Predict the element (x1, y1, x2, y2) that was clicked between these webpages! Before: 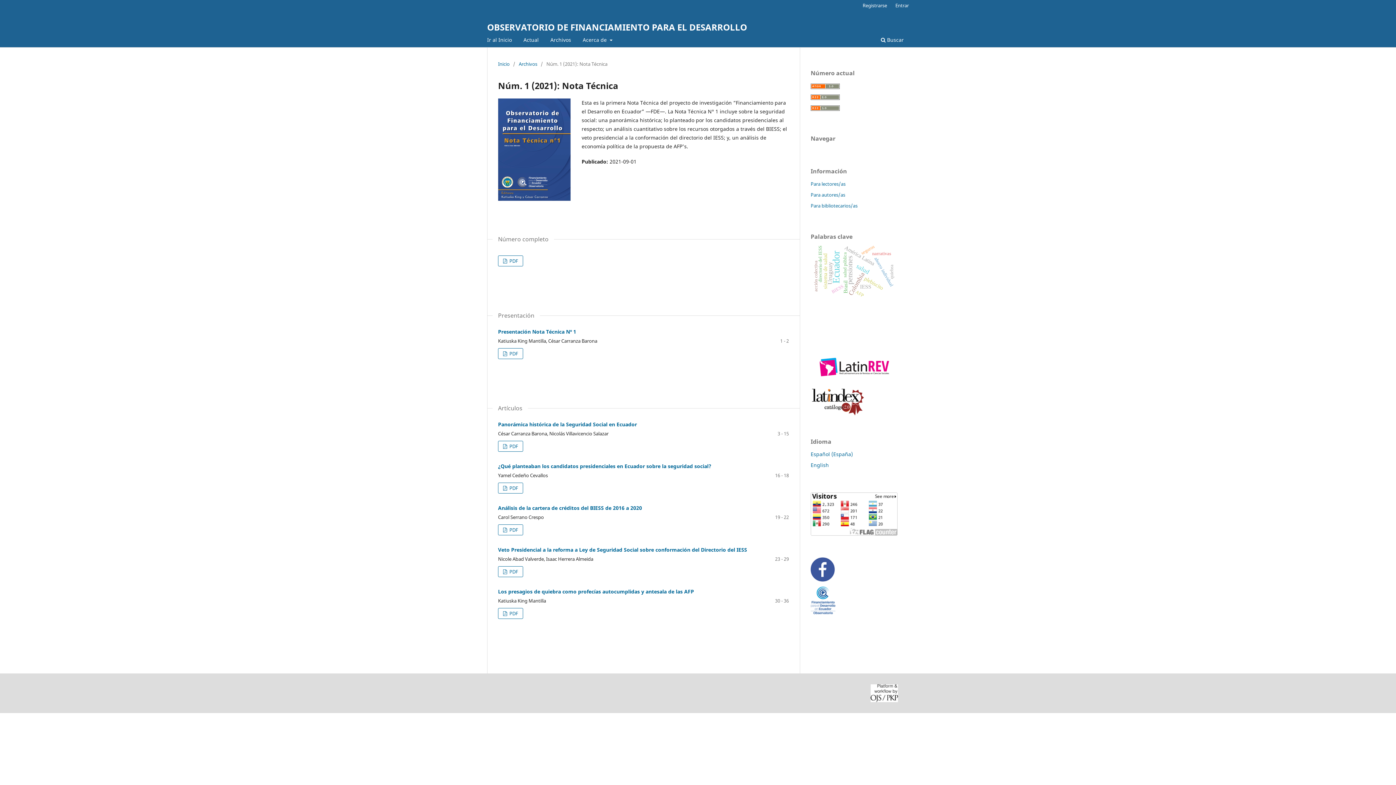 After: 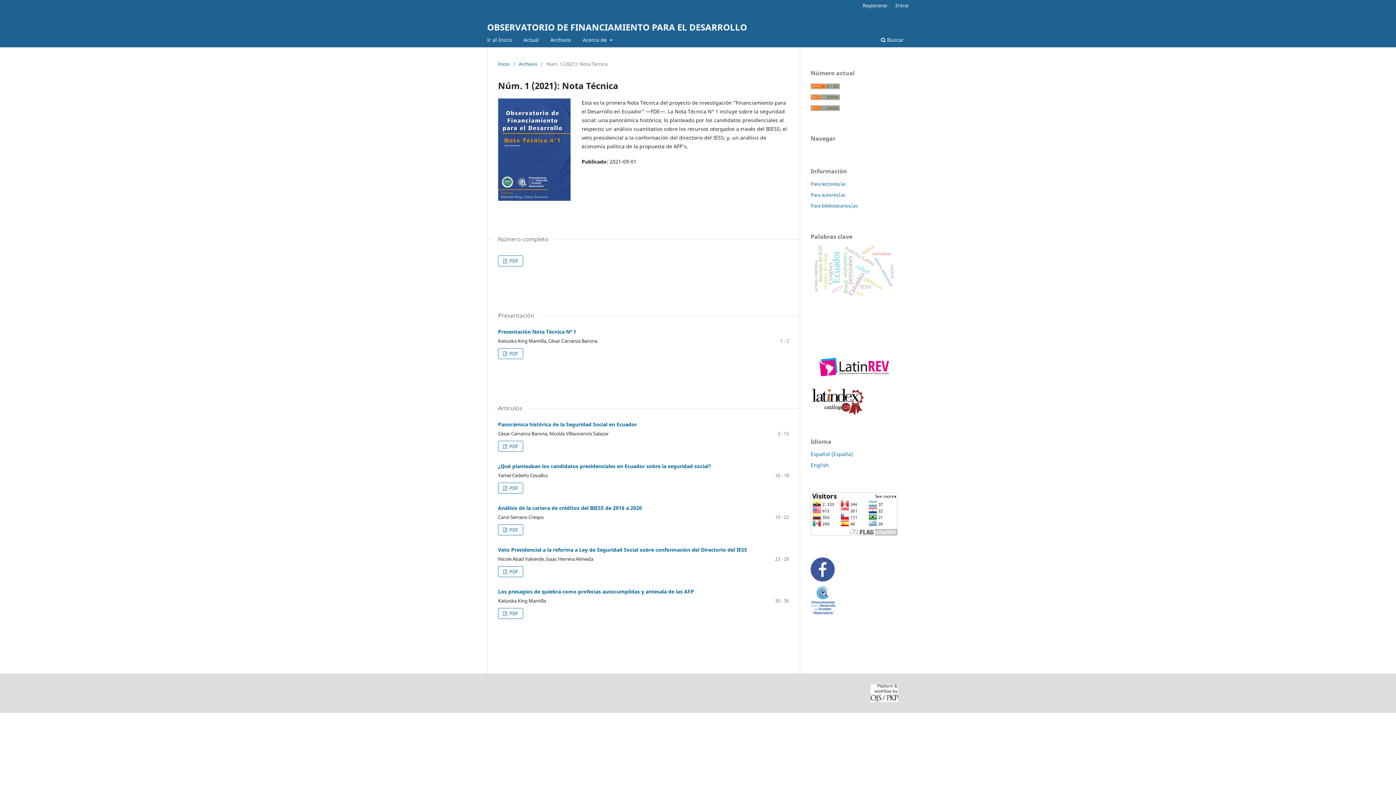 Action: bbox: (810, 596, 835, 603)